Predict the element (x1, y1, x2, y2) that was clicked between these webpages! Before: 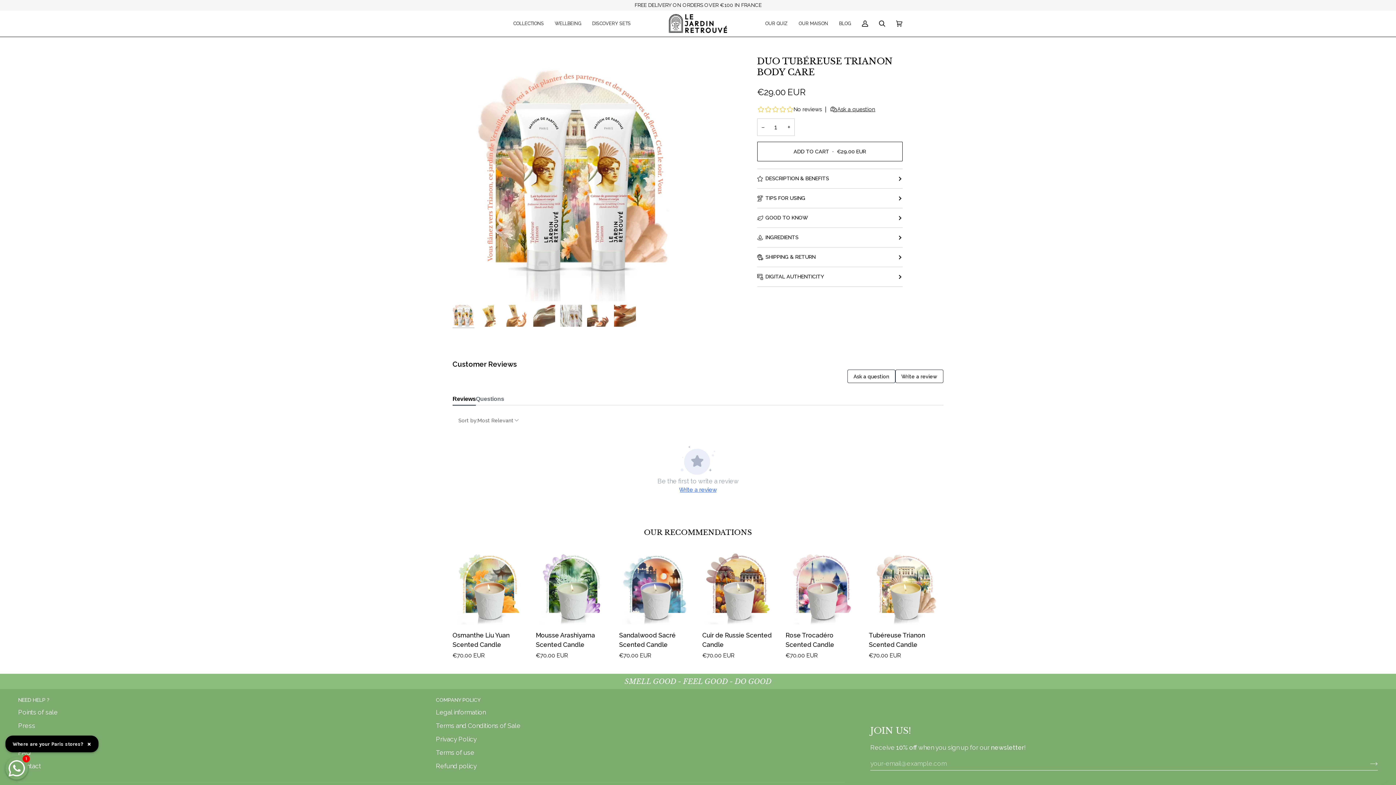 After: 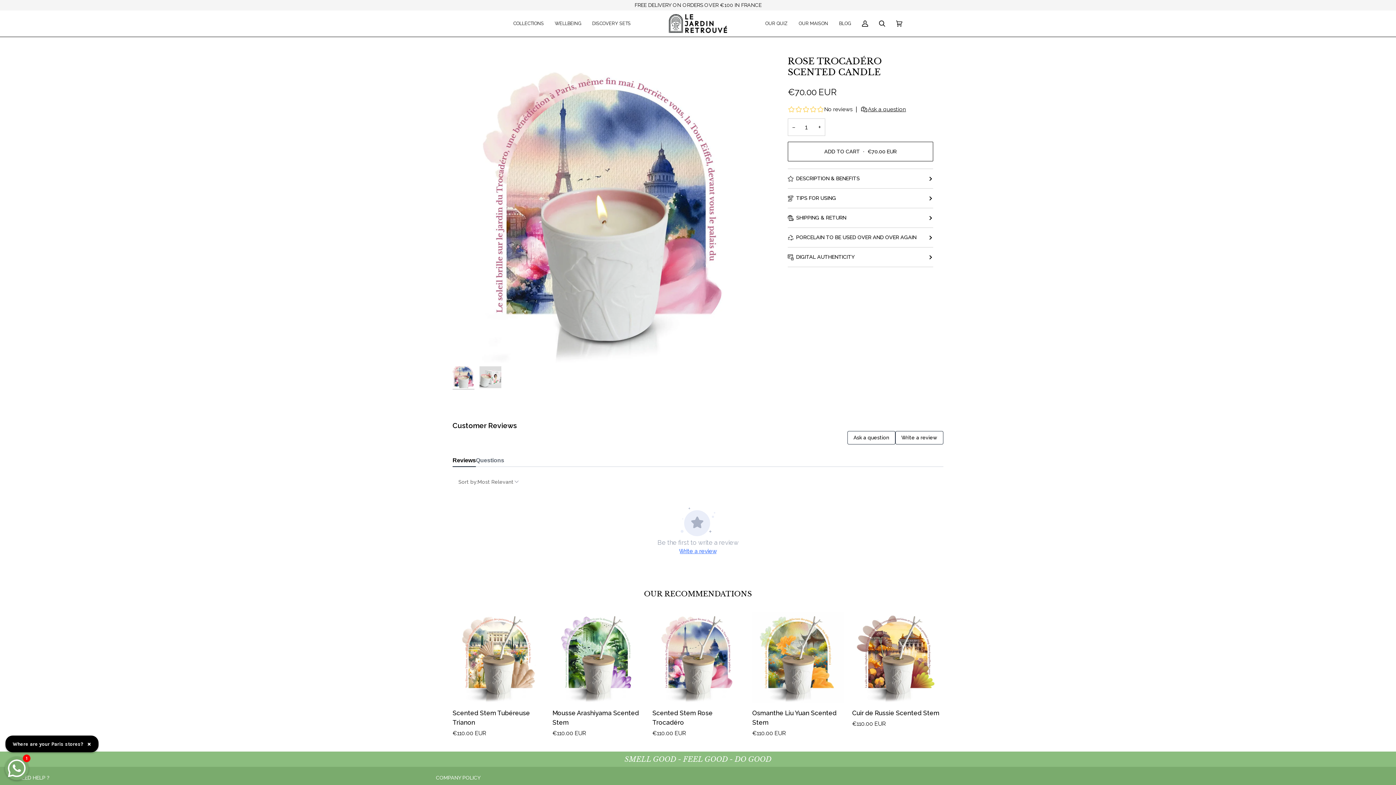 Action: bbox: (785, 627, 860, 659) label: Rose Trocadéro Scented Candle